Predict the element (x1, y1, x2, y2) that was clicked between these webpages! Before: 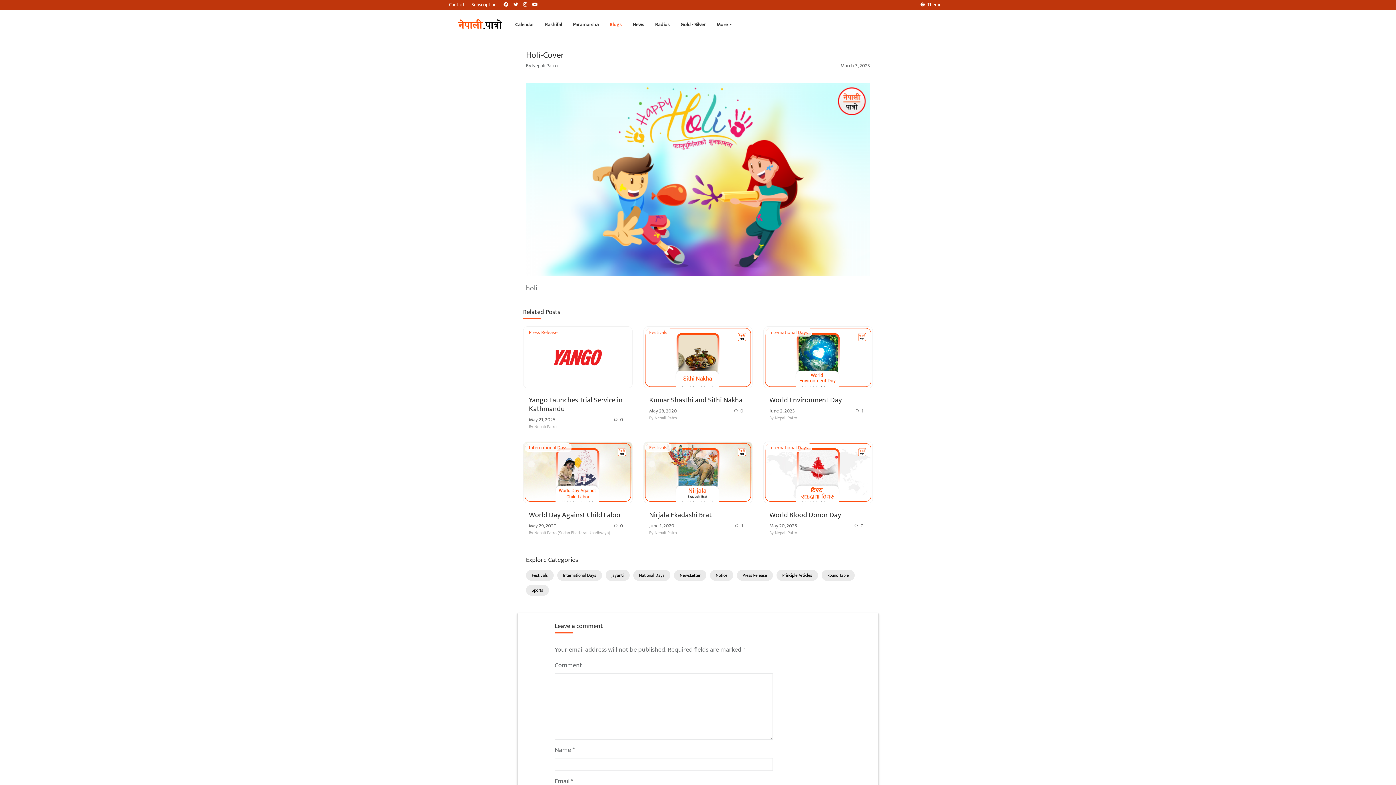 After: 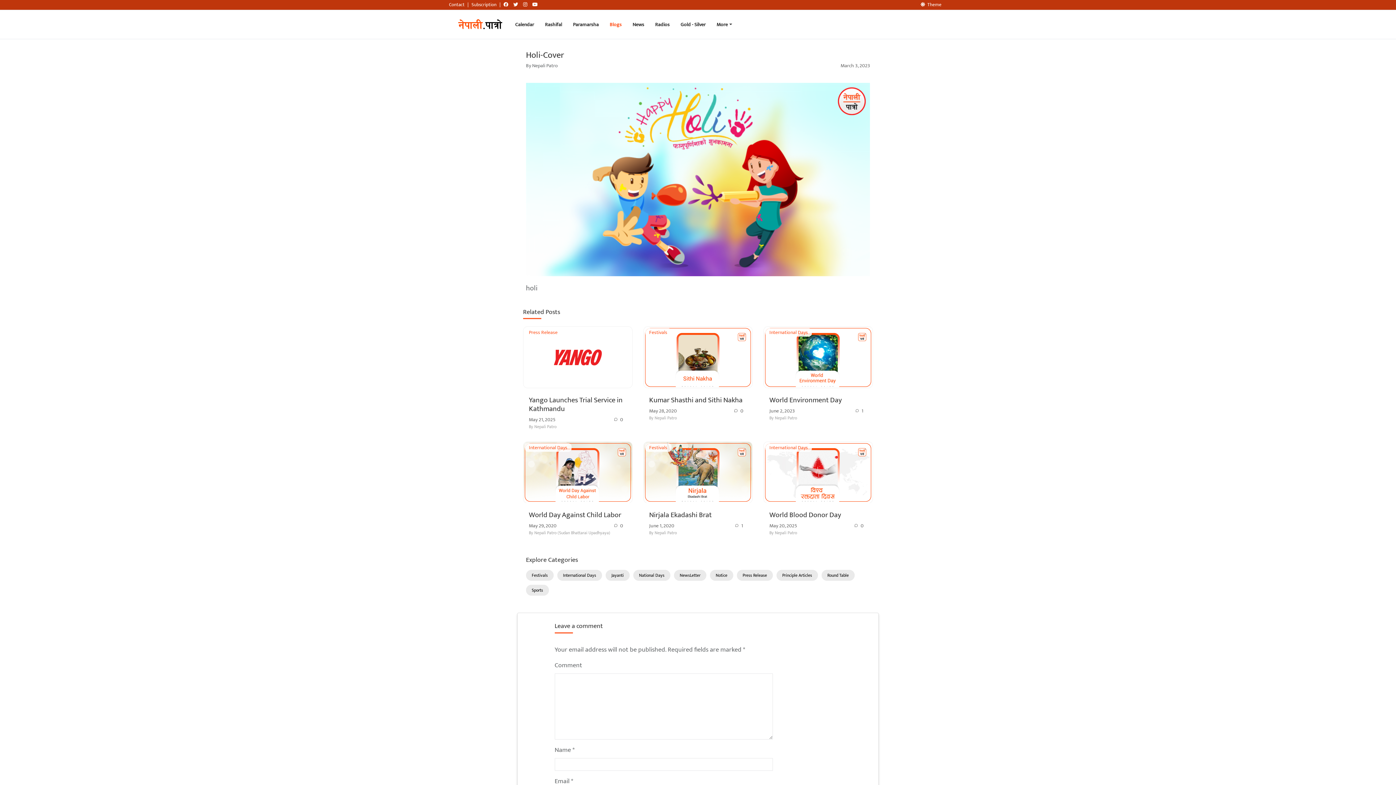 Action: label: 1 bbox: (855, 407, 867, 414)